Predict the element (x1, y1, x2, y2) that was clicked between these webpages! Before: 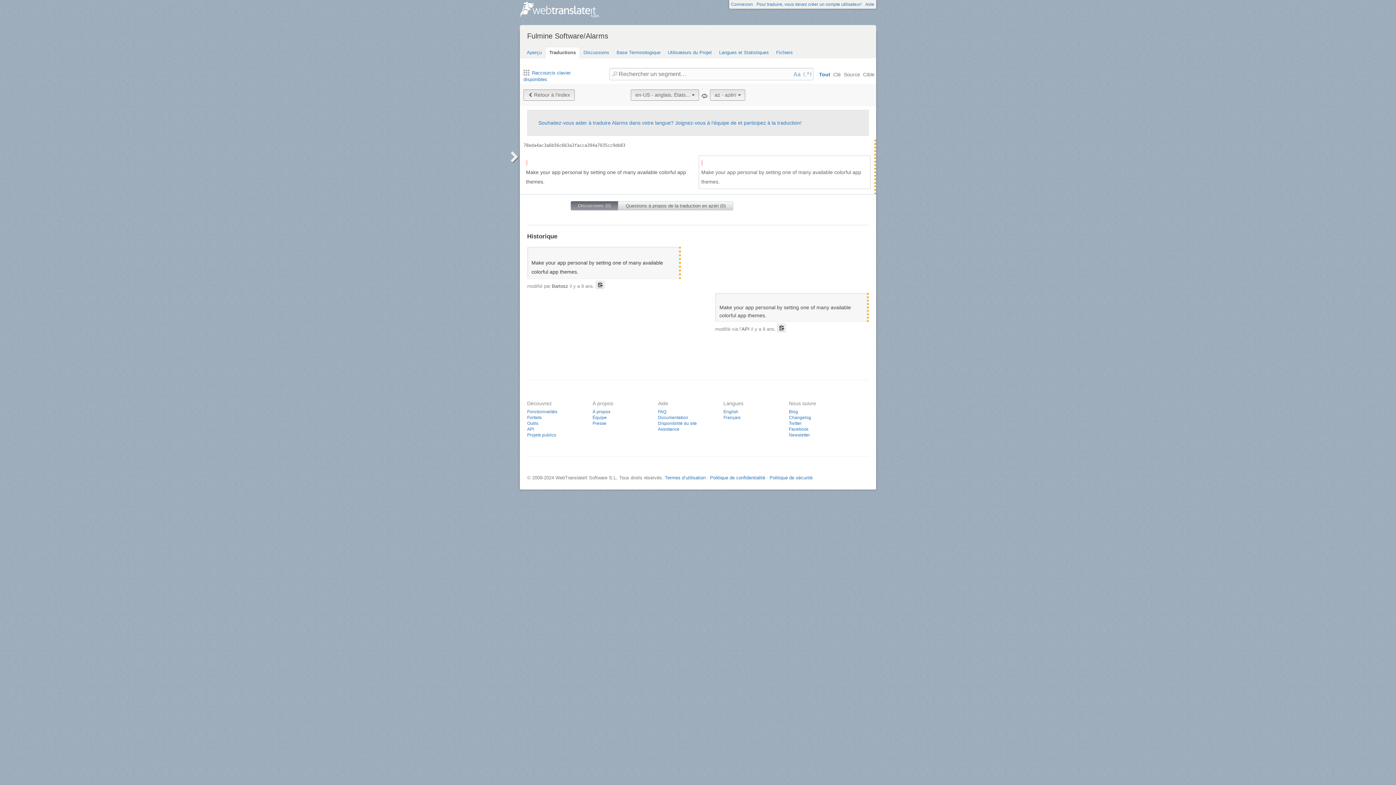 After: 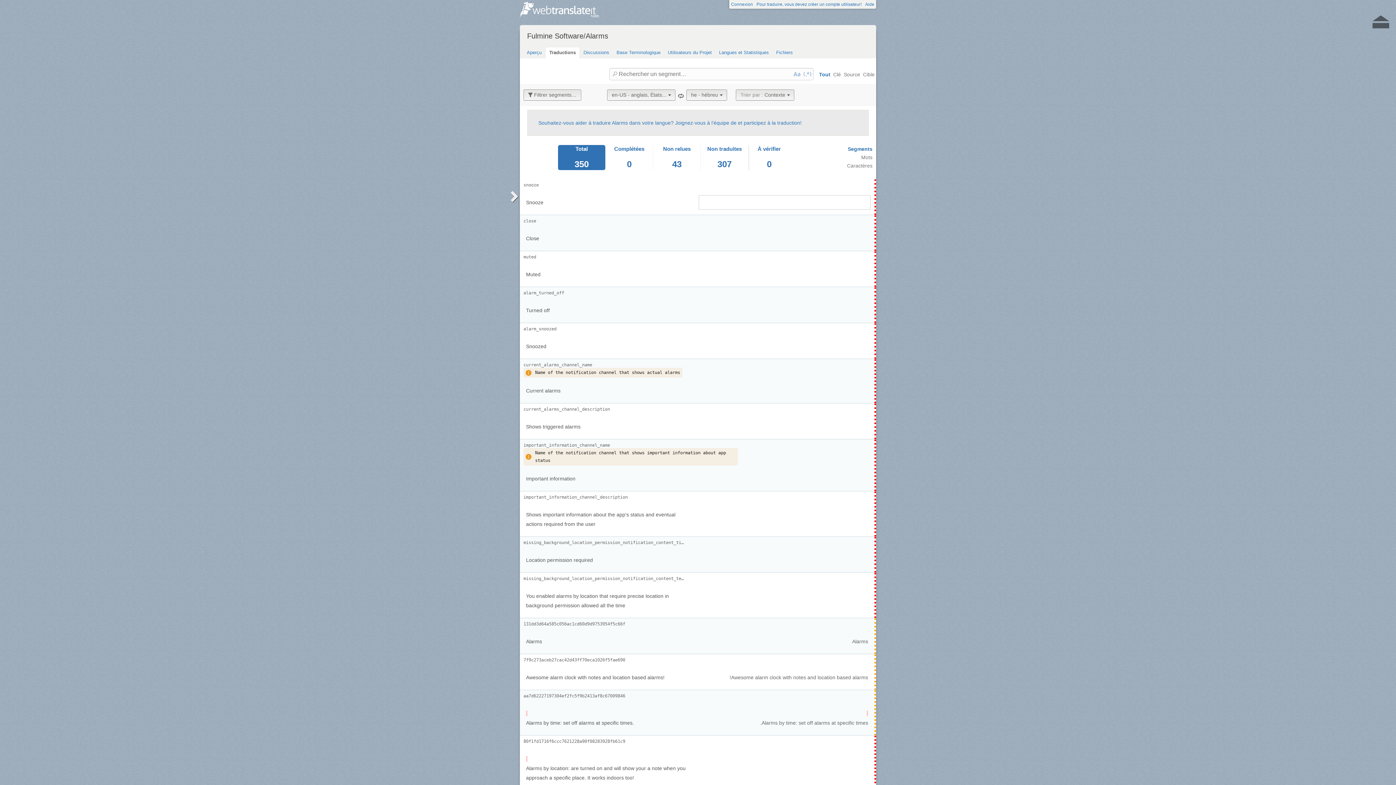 Action: label: Traductions bbox: (545, 46, 580, 58)